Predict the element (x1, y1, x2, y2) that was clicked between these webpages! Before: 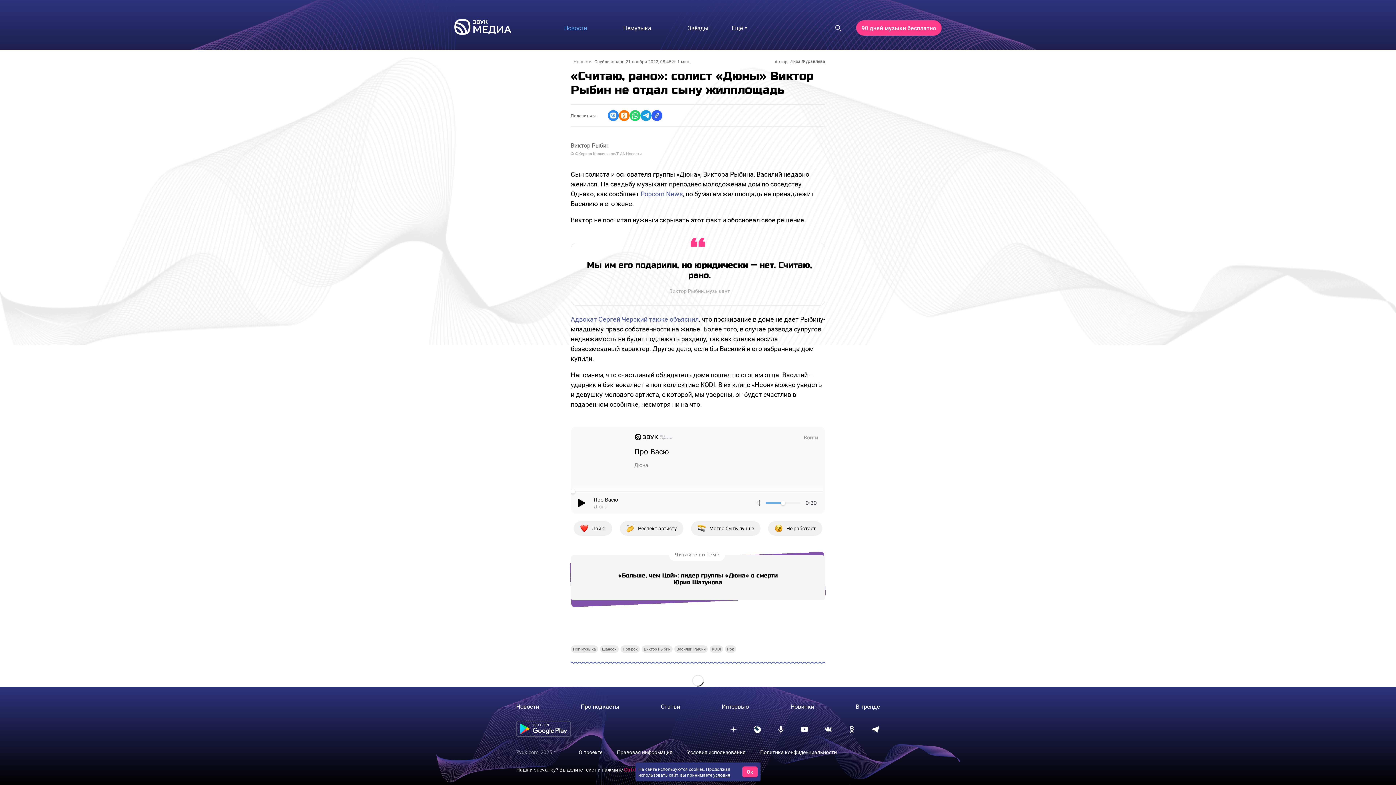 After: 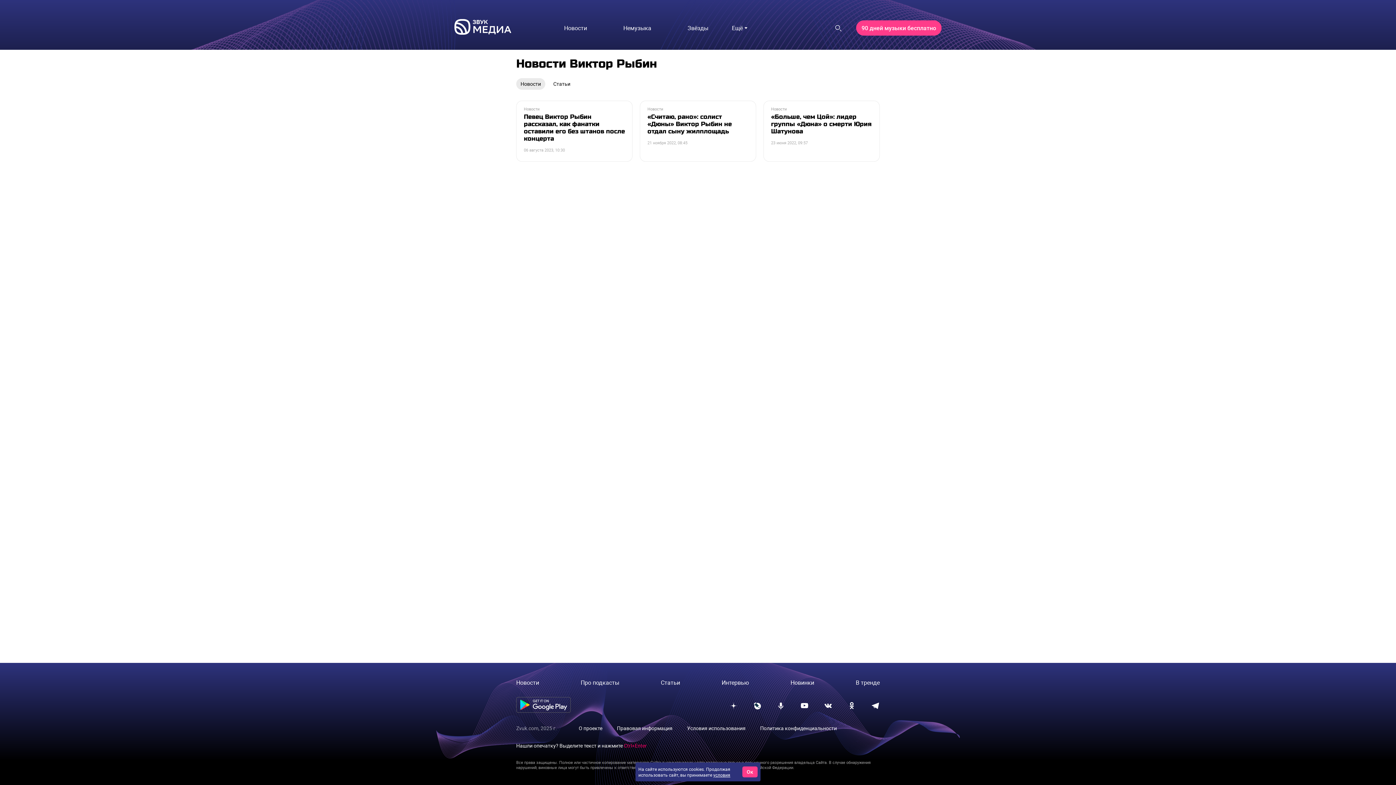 Action: bbox: (641, 645, 672, 653) label: Виктор Рыбин